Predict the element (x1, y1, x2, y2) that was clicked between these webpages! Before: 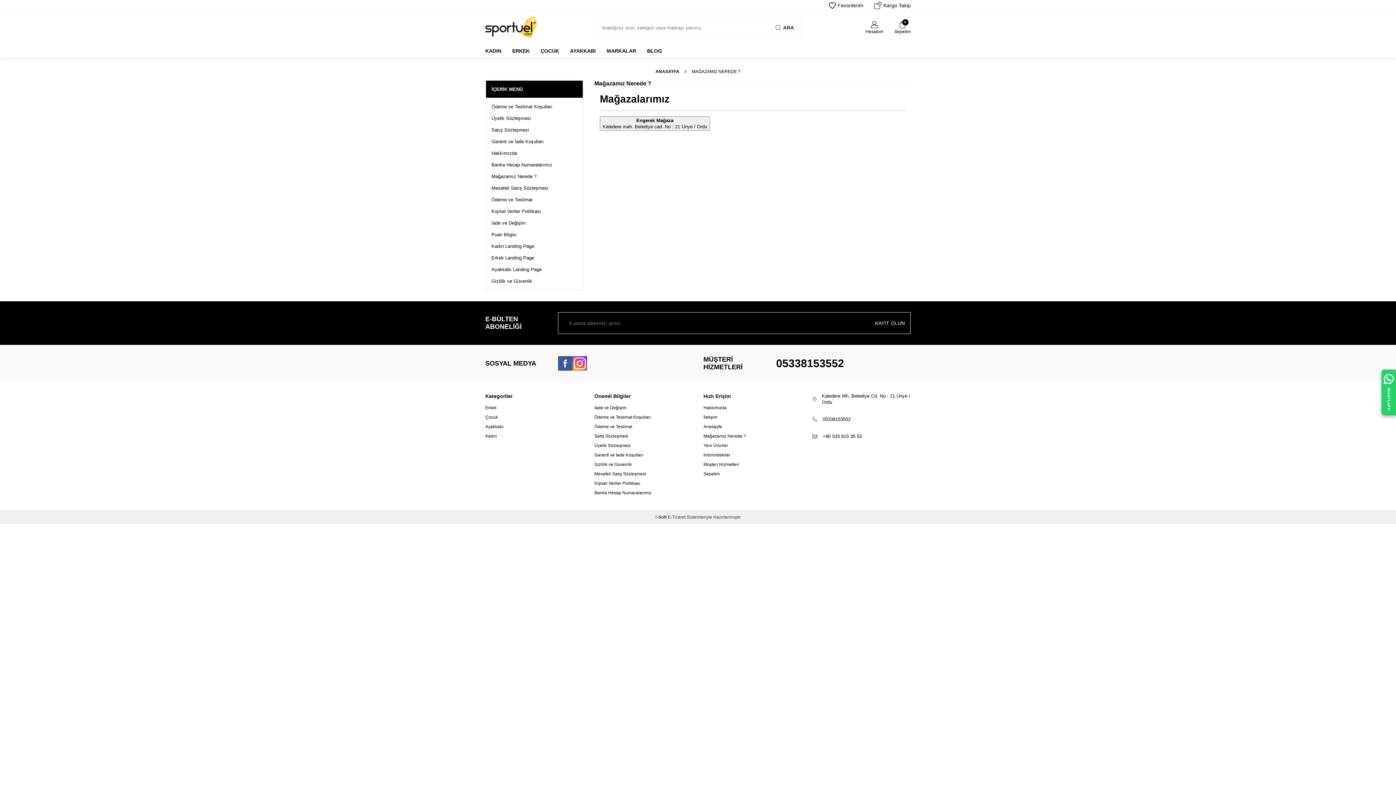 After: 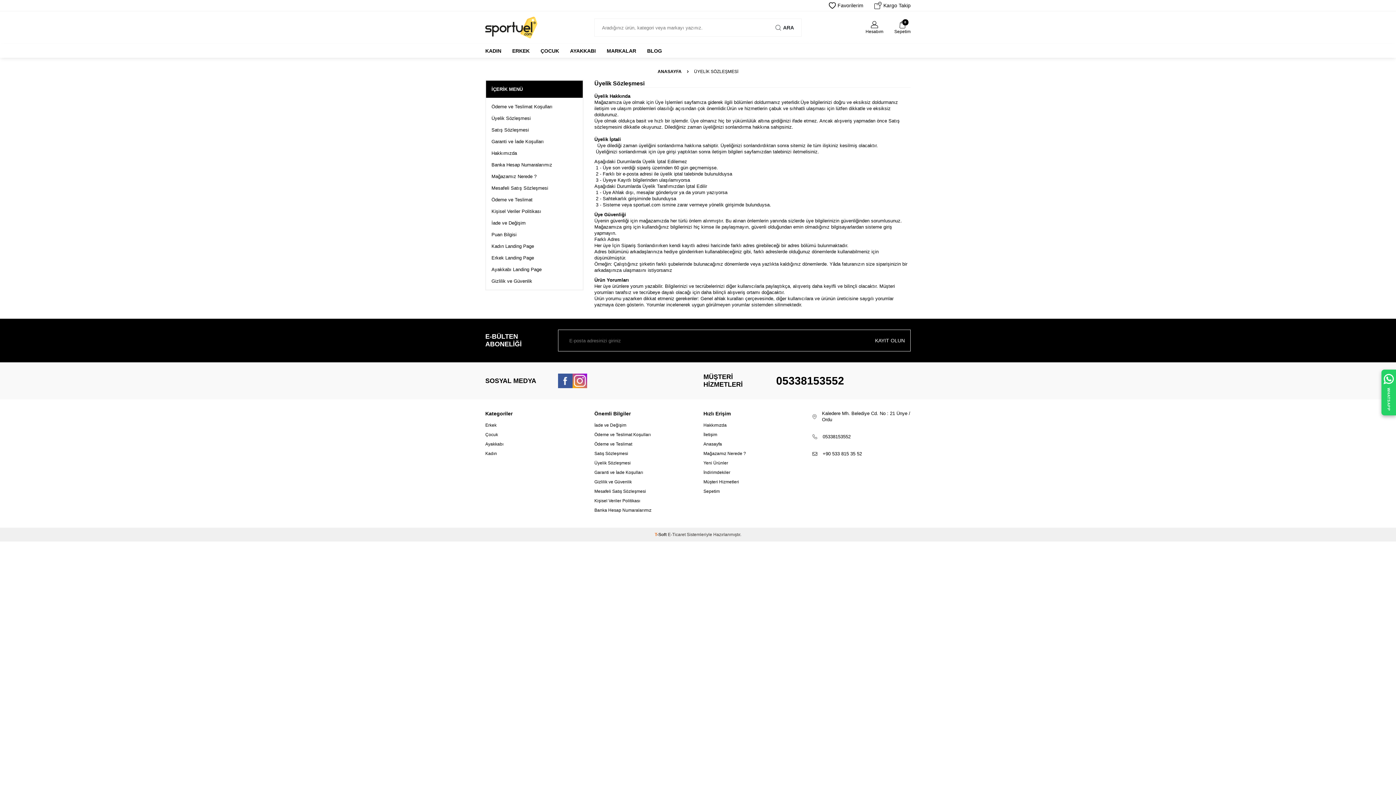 Action: bbox: (491, 115, 577, 121) label: Üyelik Sözleşmesi